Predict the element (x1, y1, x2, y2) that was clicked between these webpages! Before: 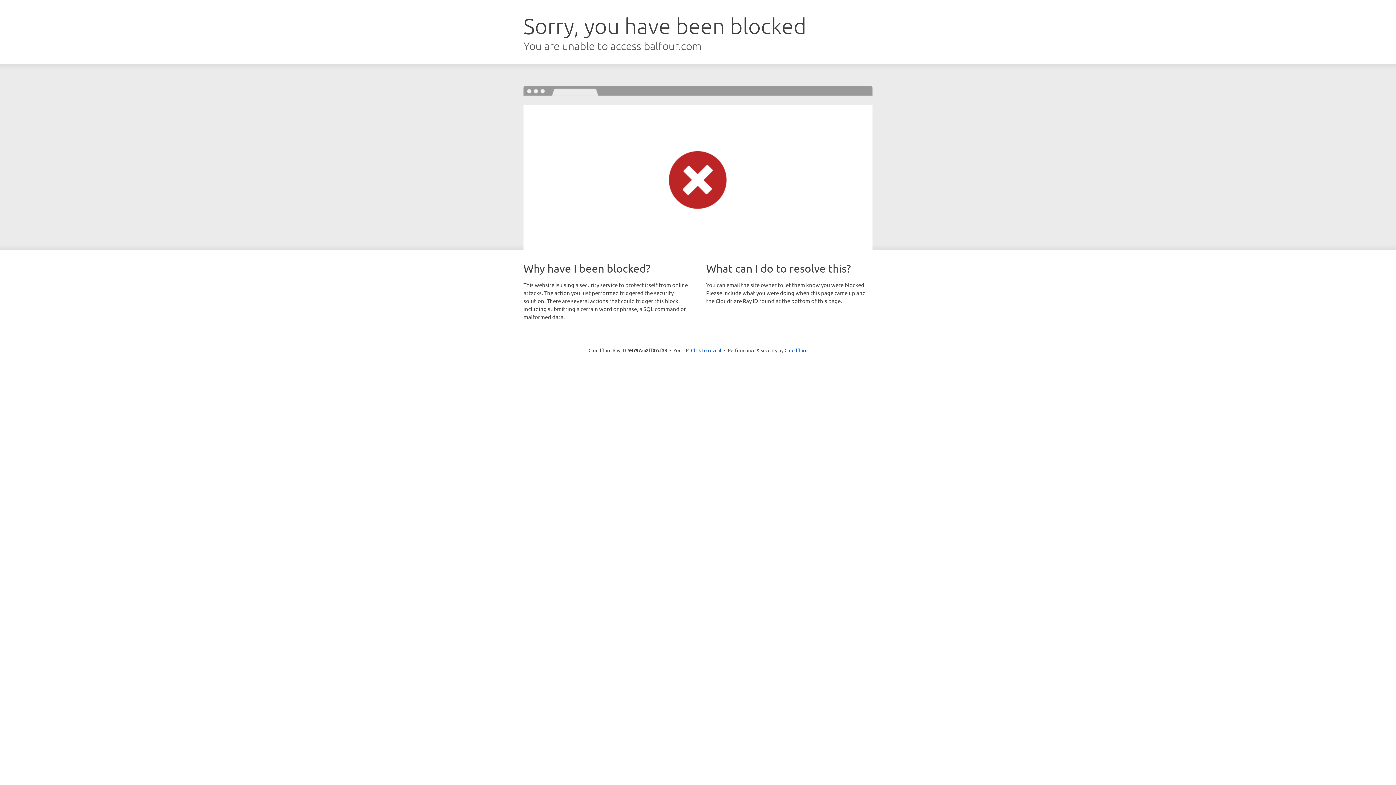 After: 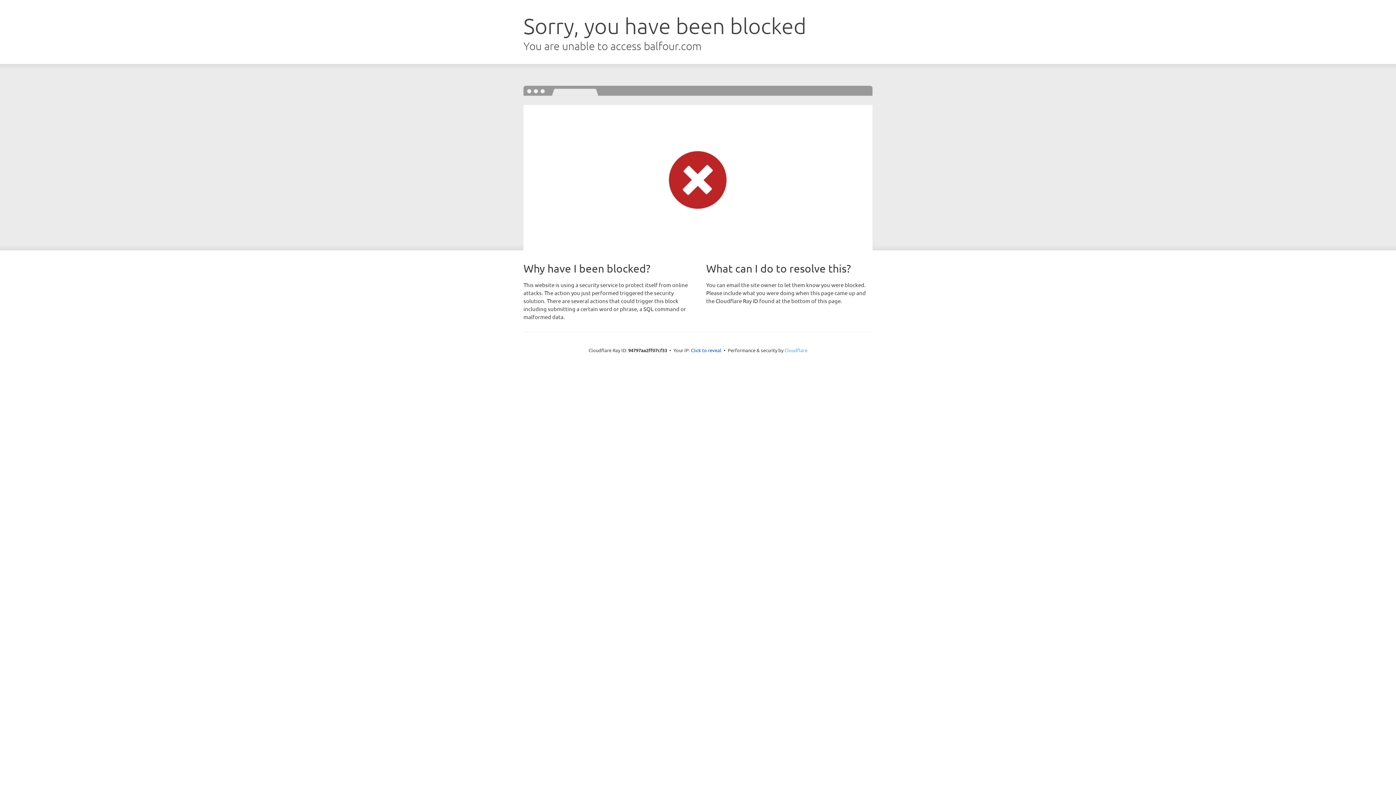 Action: bbox: (784, 347, 807, 353) label: Cloudflare